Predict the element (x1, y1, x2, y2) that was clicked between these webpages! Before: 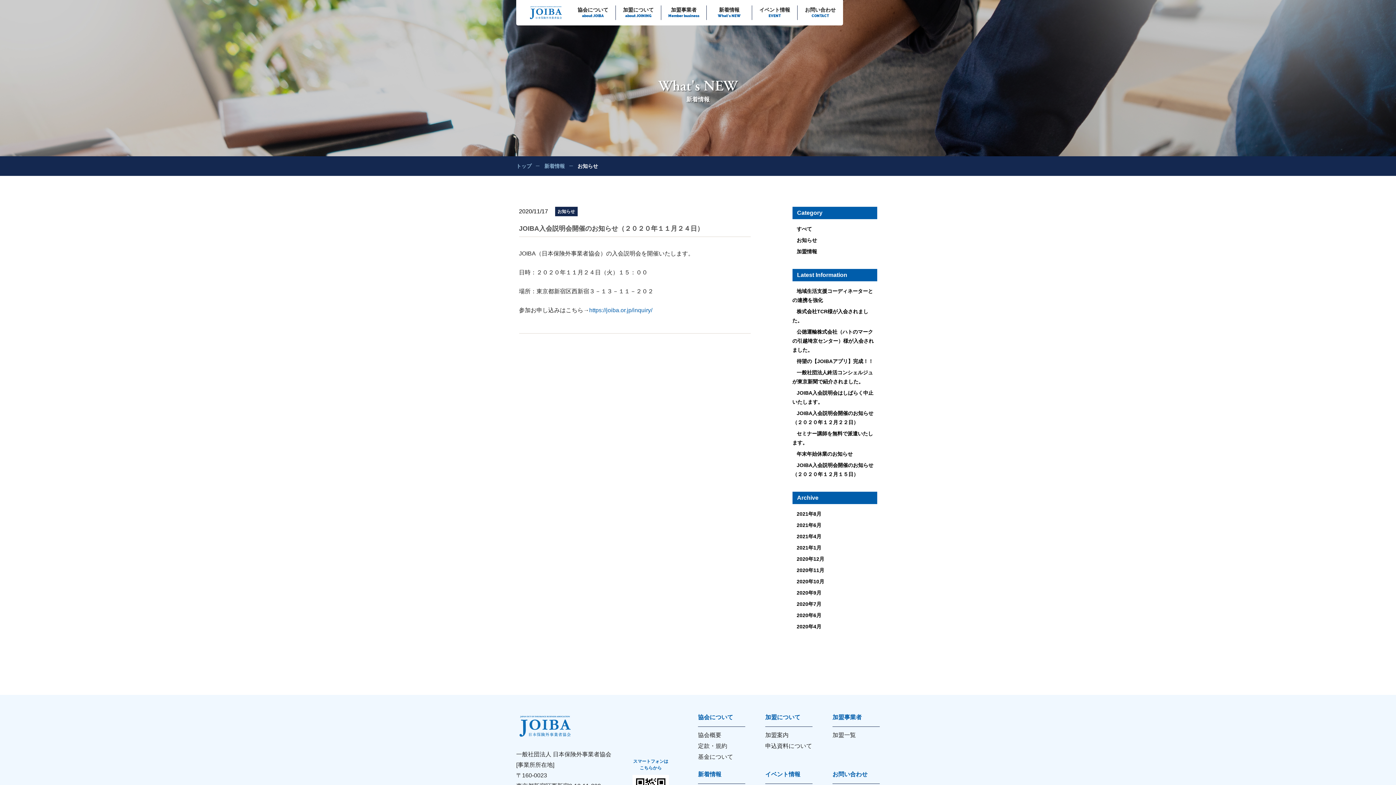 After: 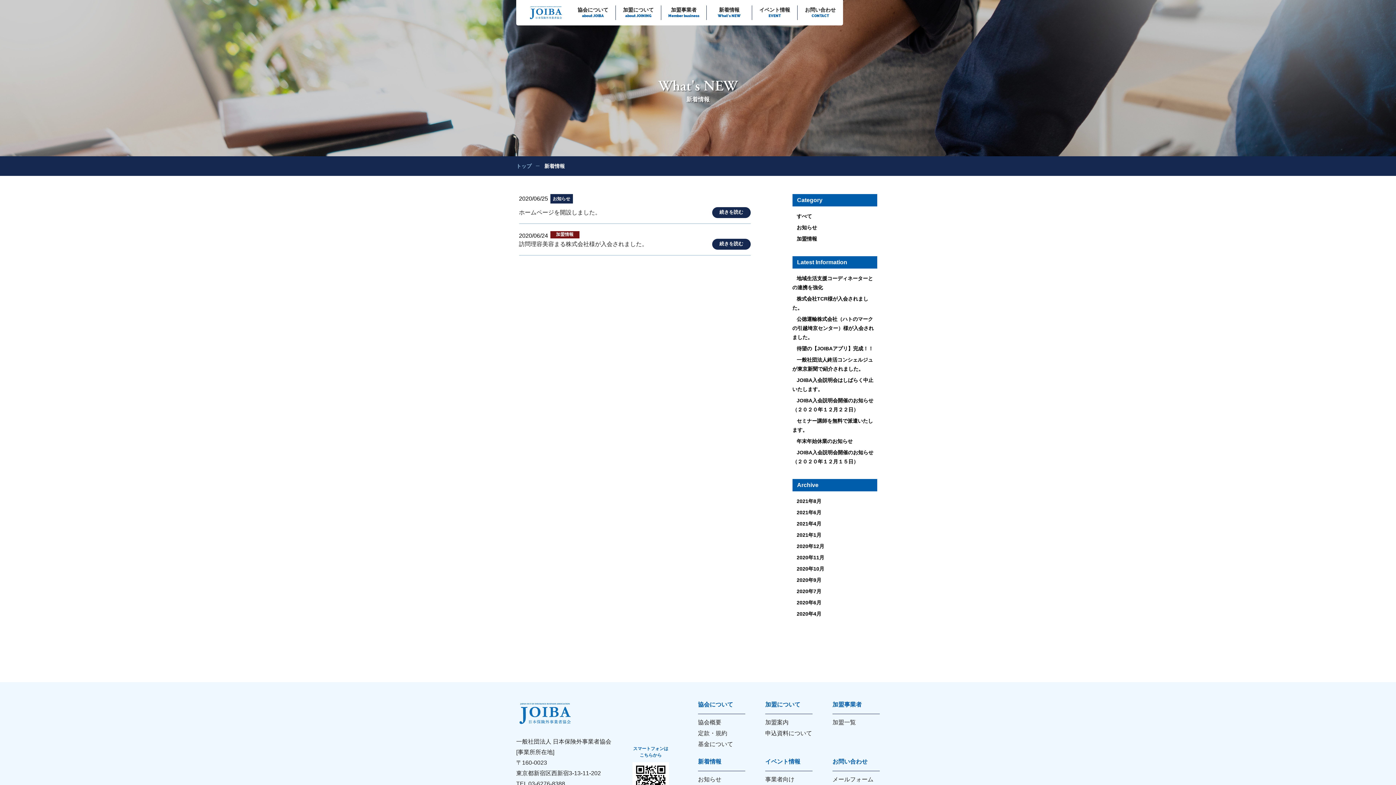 Action: bbox: (792, 612, 821, 618) label: 2020年6月